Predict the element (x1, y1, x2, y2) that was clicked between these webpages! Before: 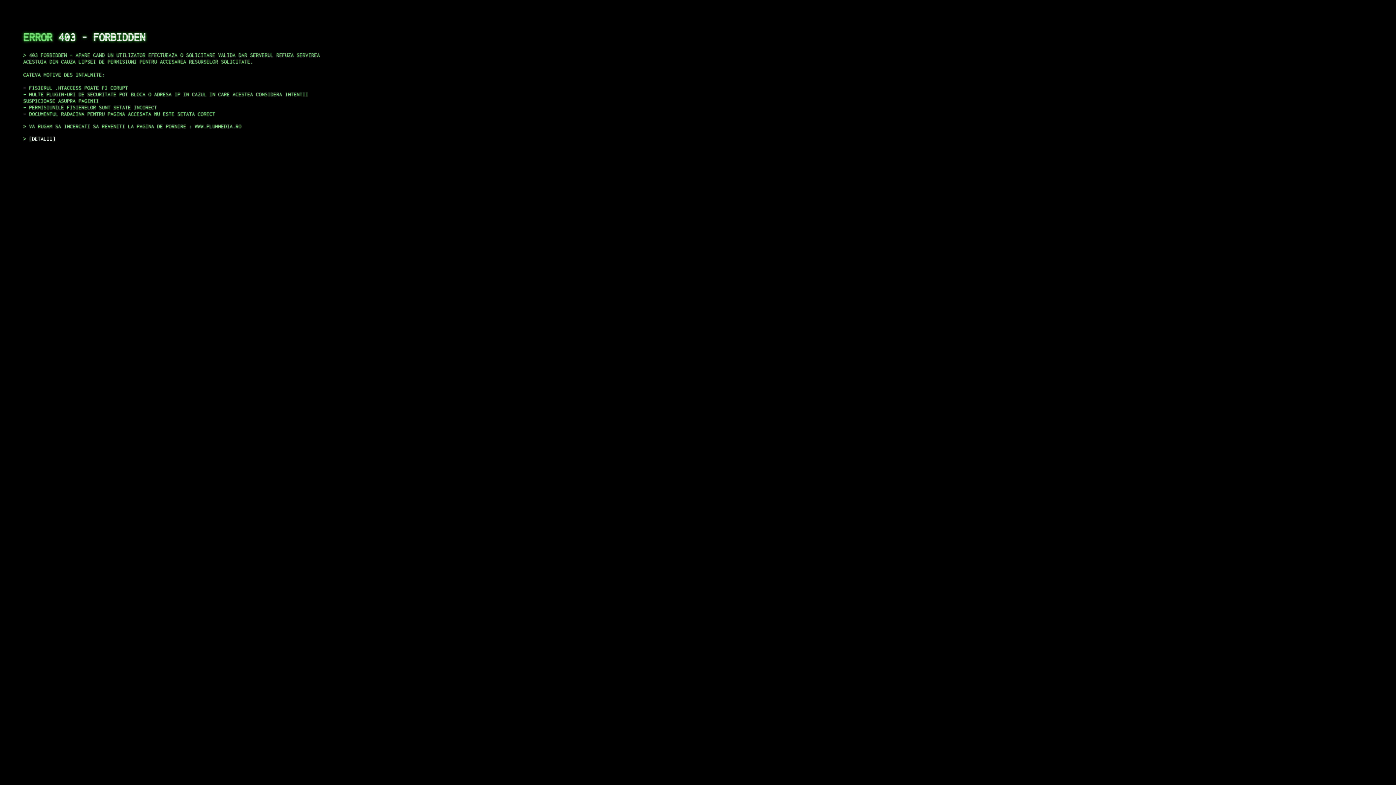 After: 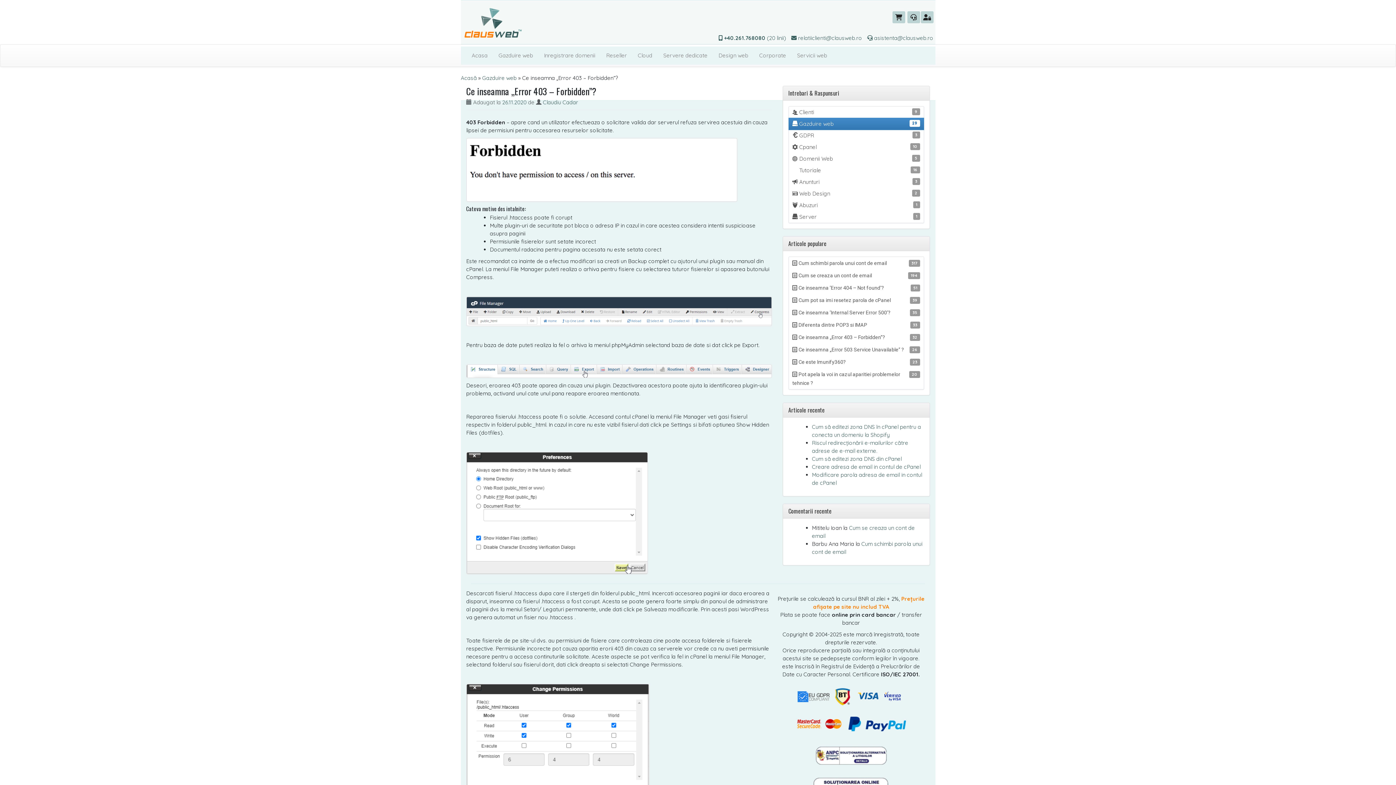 Action: label: DETALII bbox: (29, 135, 55, 141)